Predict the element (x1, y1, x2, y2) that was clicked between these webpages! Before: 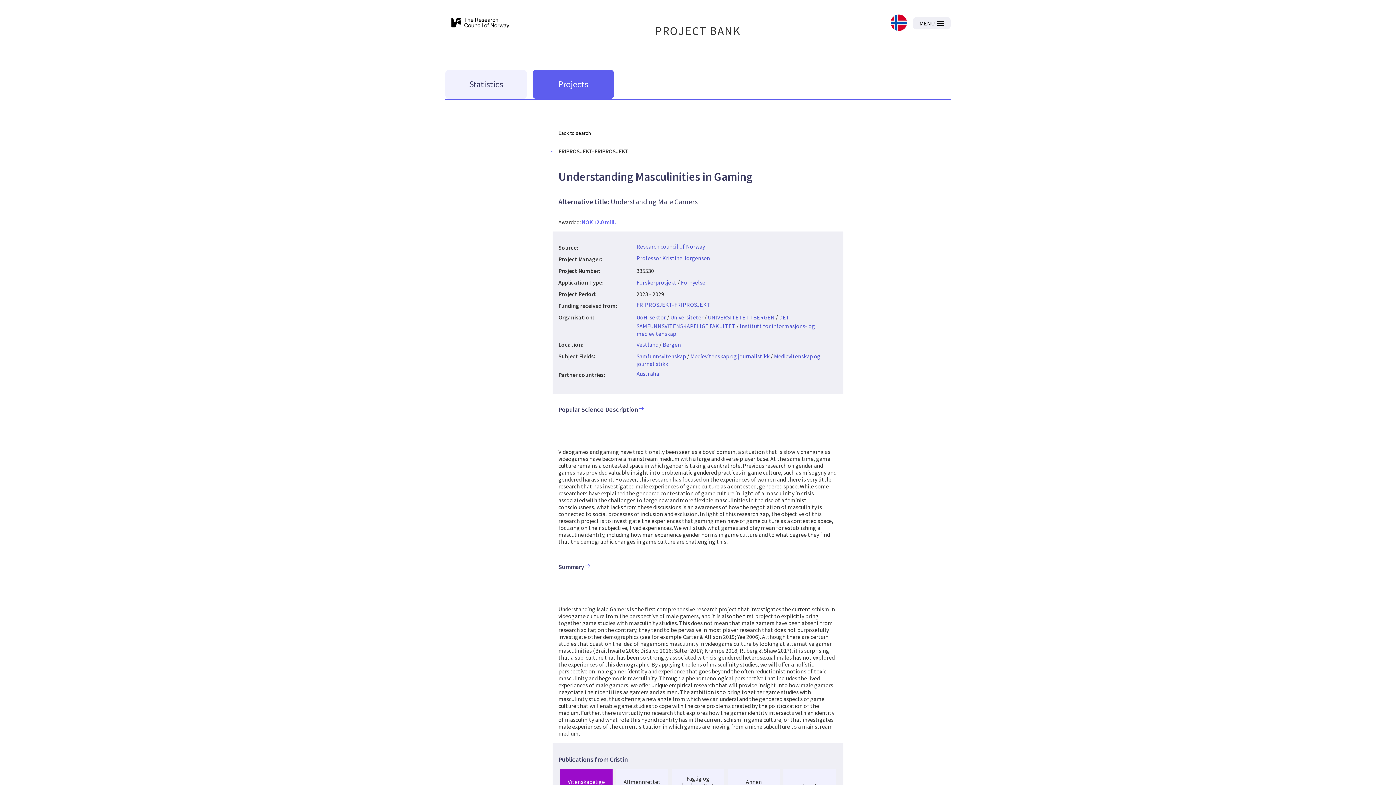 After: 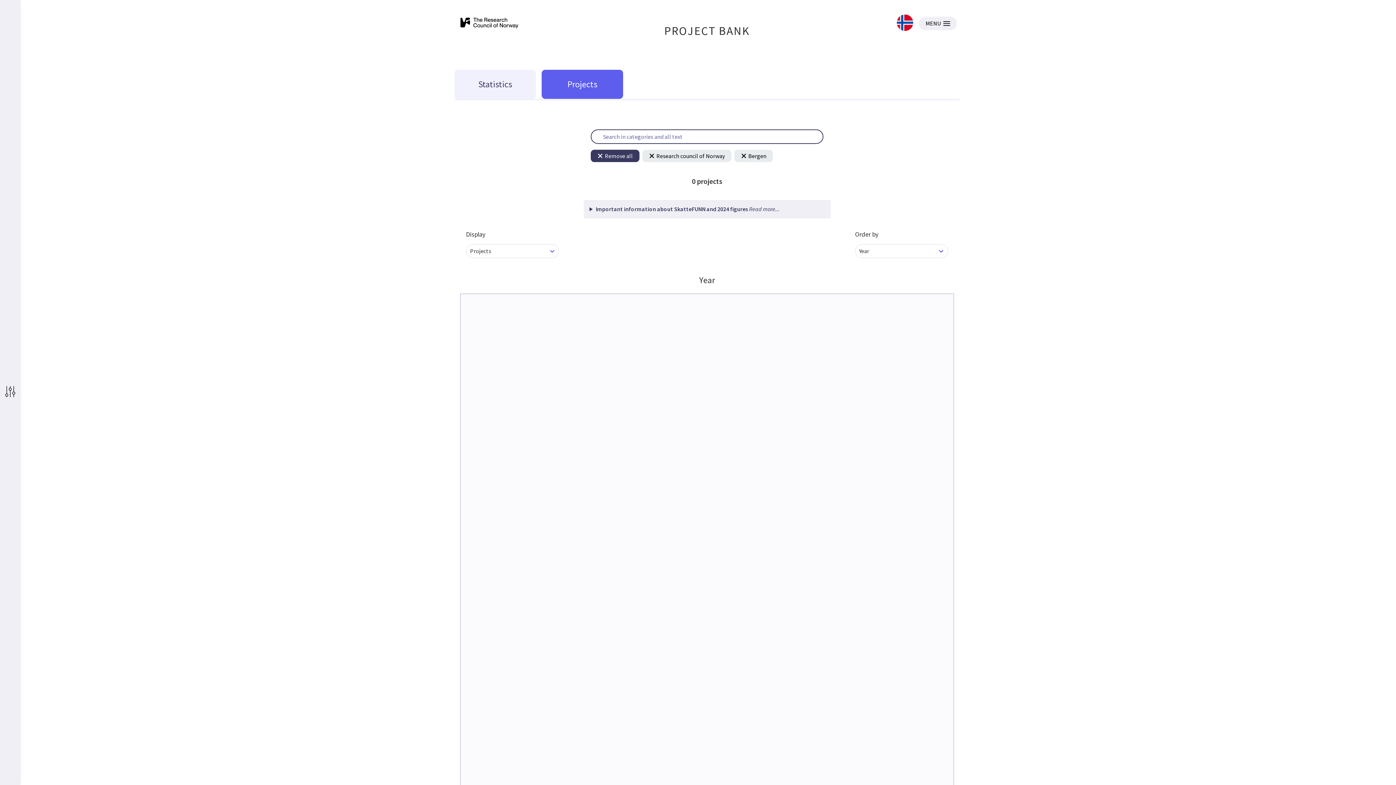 Action: label: Bergen bbox: (662, 341, 681, 348)